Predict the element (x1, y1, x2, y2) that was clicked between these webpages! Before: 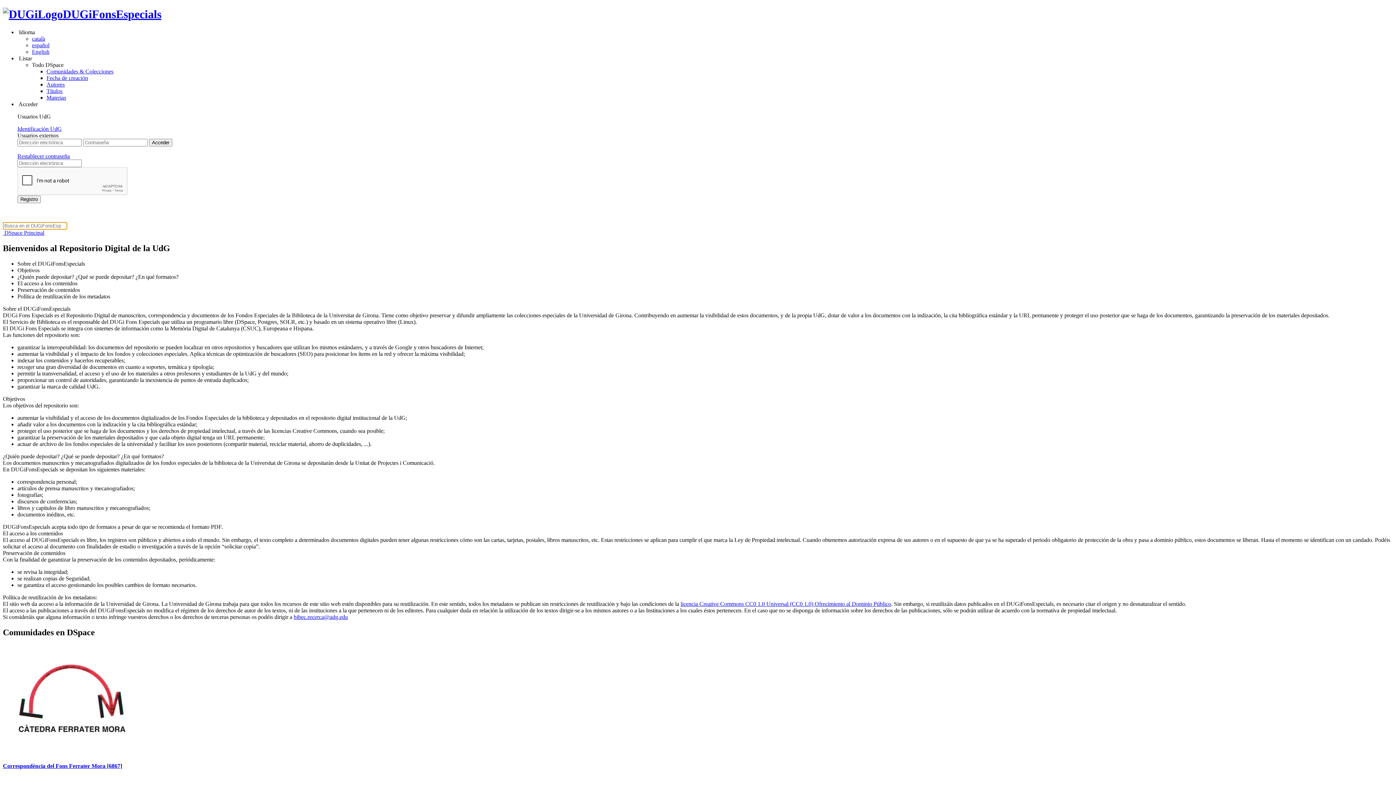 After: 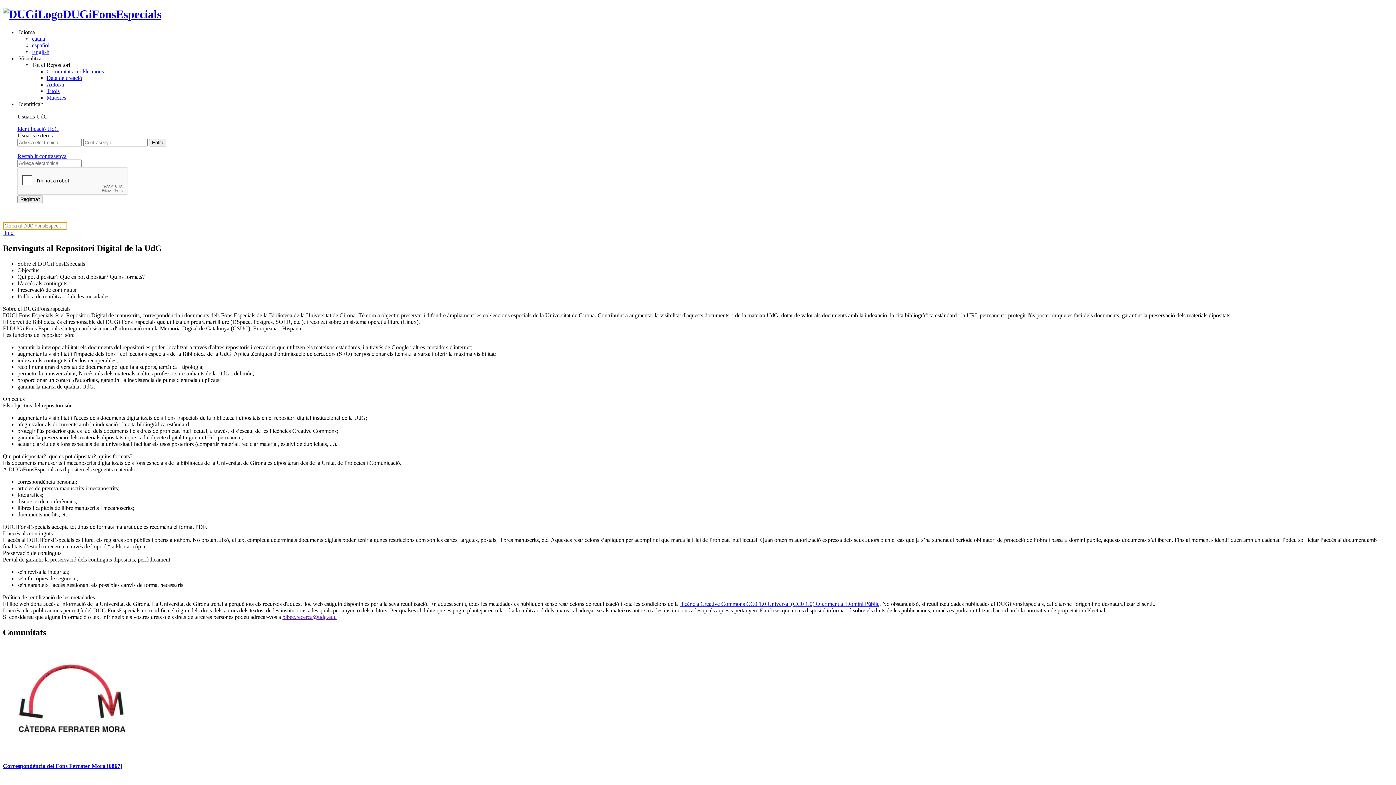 Action: label: DUGiFonsEspecials bbox: (2, 7, 161, 20)